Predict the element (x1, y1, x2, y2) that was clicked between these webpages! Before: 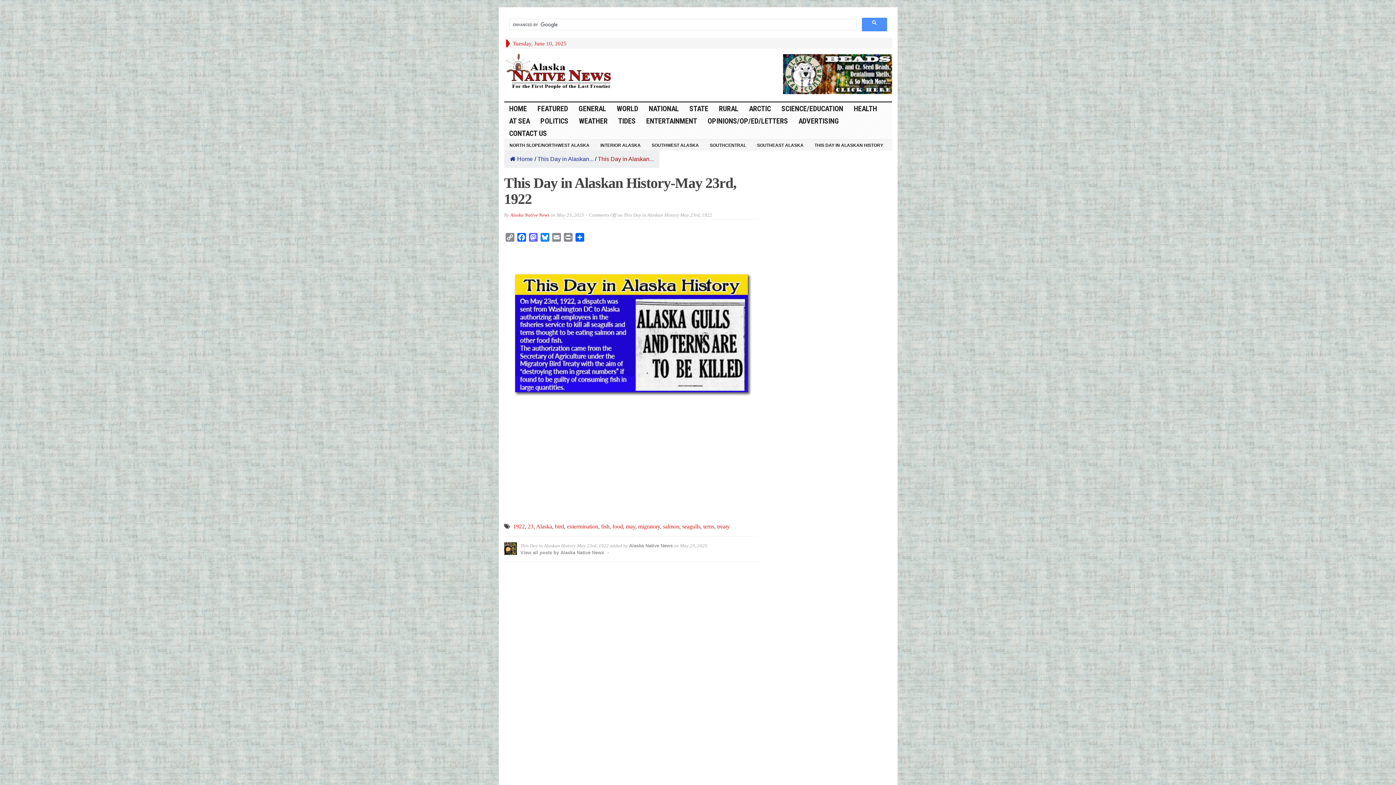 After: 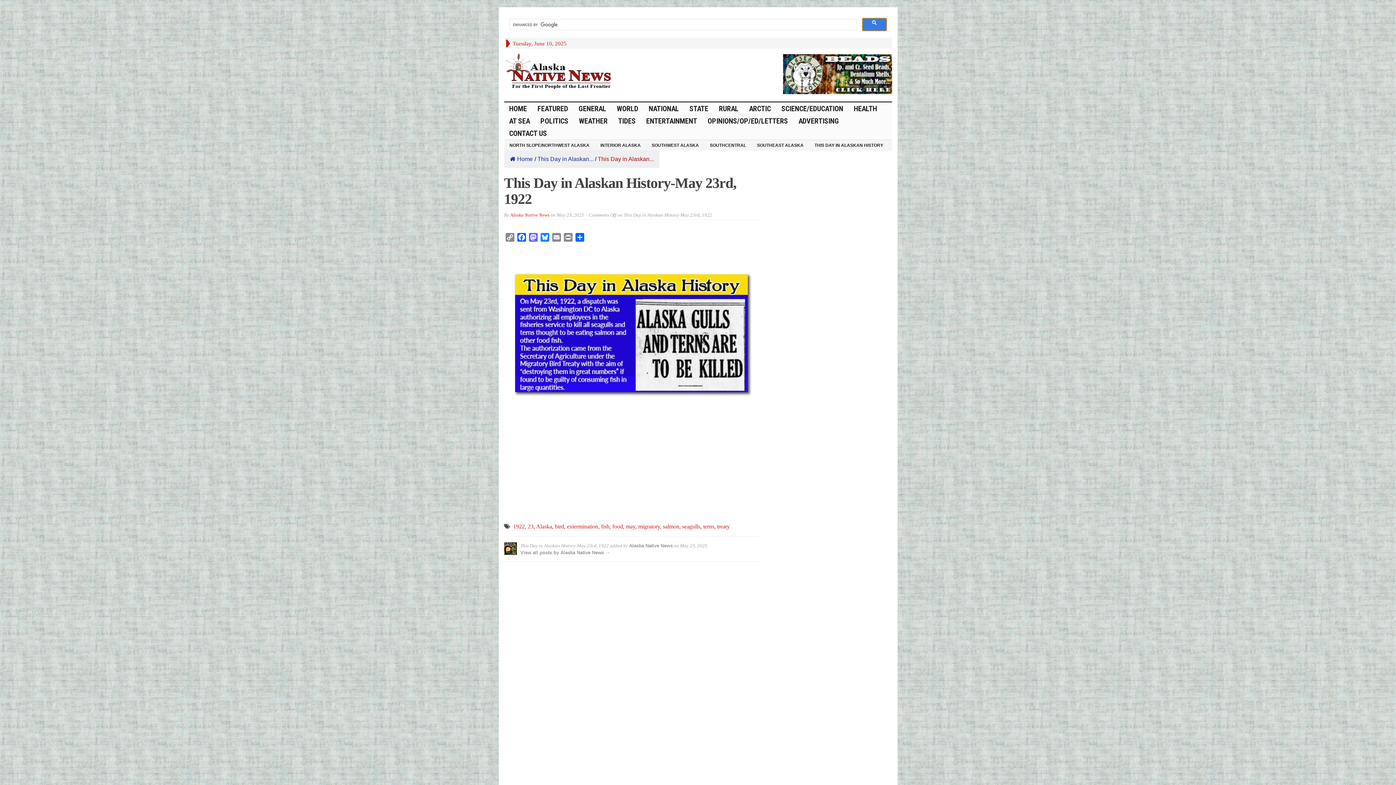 Action: bbox: (862, 17, 887, 31)